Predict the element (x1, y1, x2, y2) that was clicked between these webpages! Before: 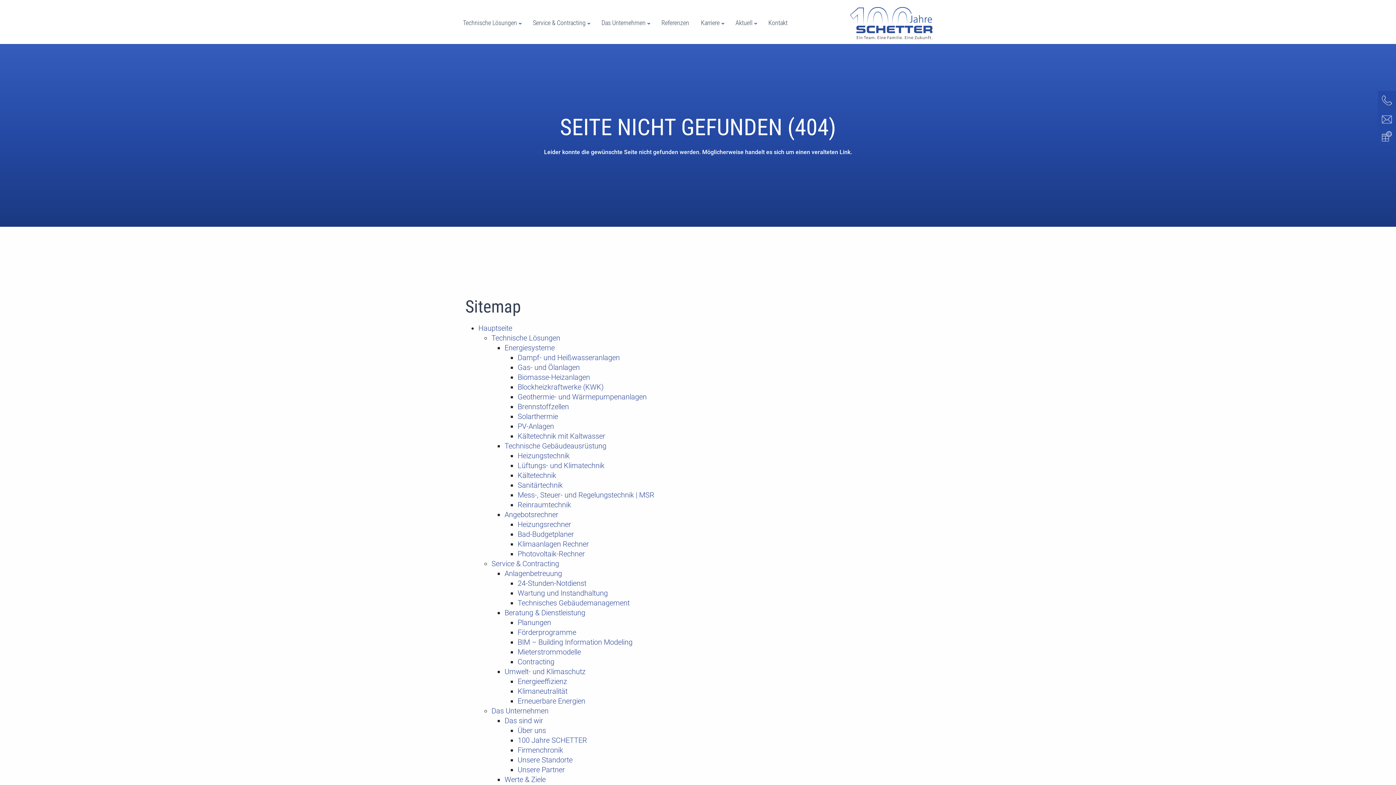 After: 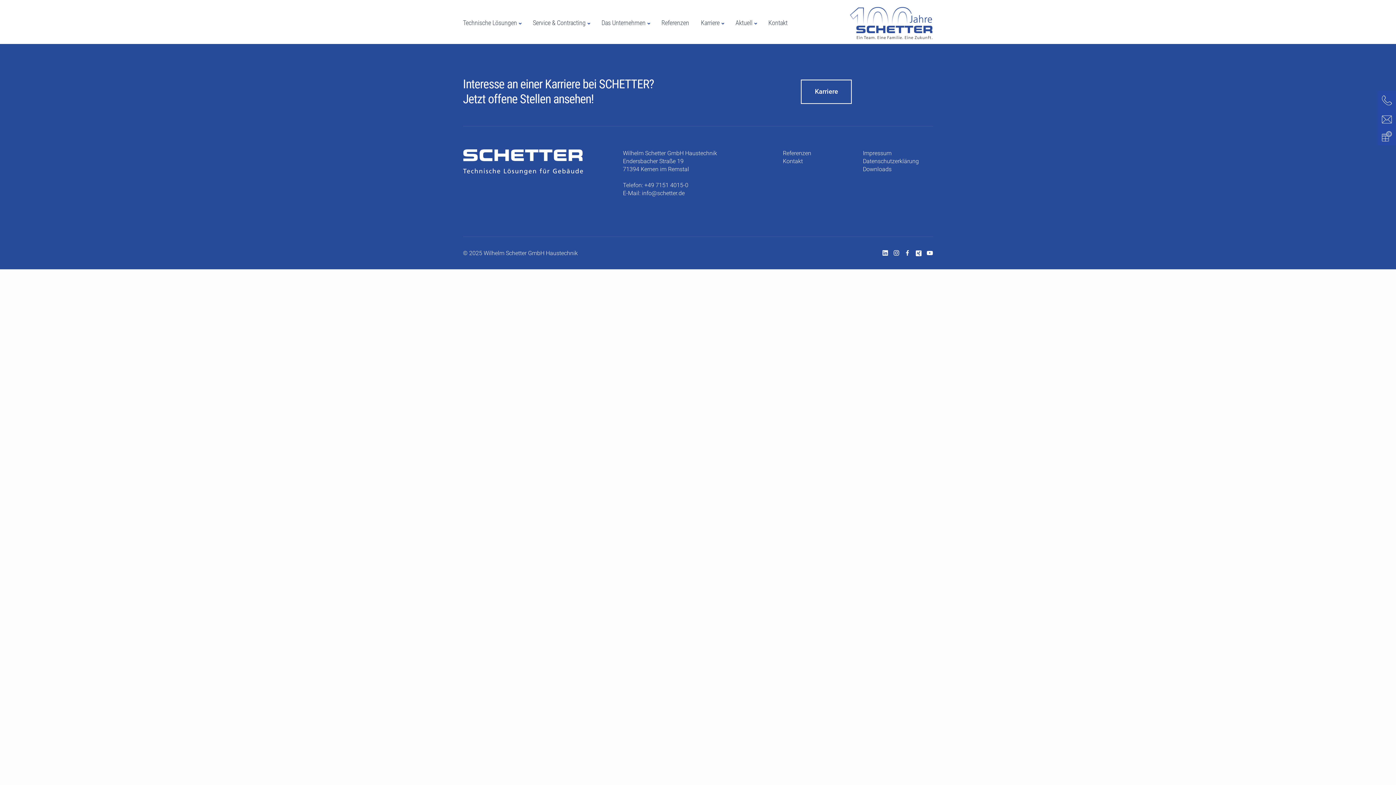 Action: bbox: (504, 668, 585, 676) label: Umwelt- und Klimaschutz